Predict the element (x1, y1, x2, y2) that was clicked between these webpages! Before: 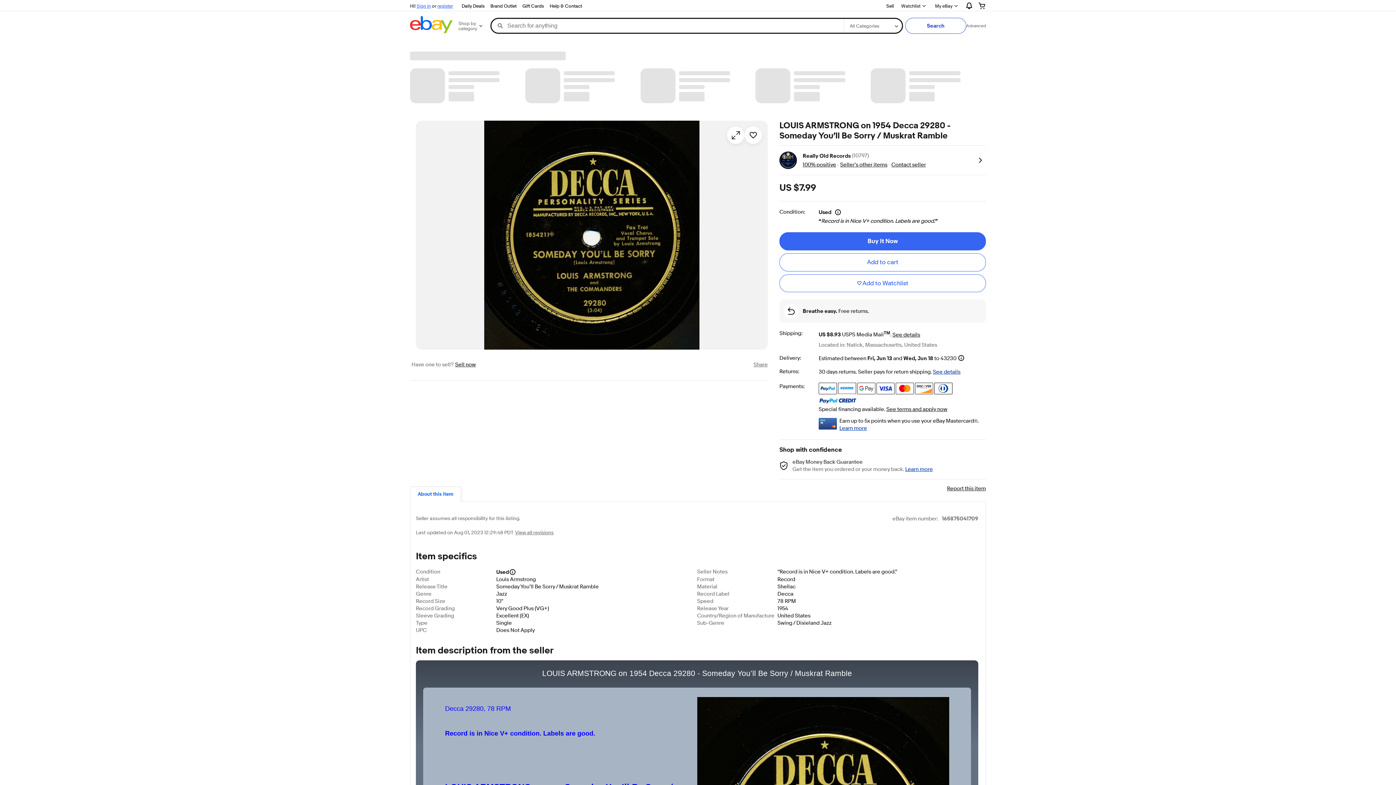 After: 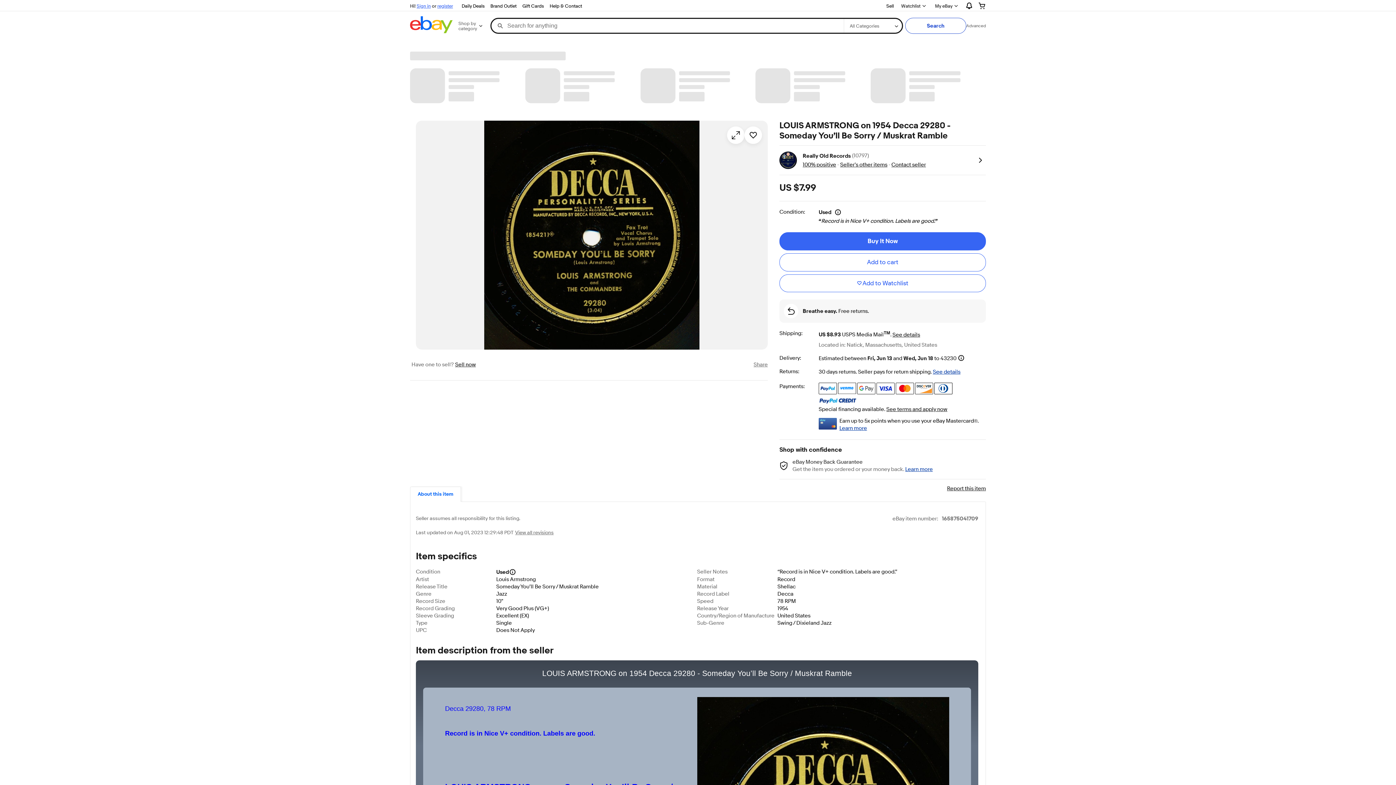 Action: label: Sell now bbox: (455, 361, 476, 368)